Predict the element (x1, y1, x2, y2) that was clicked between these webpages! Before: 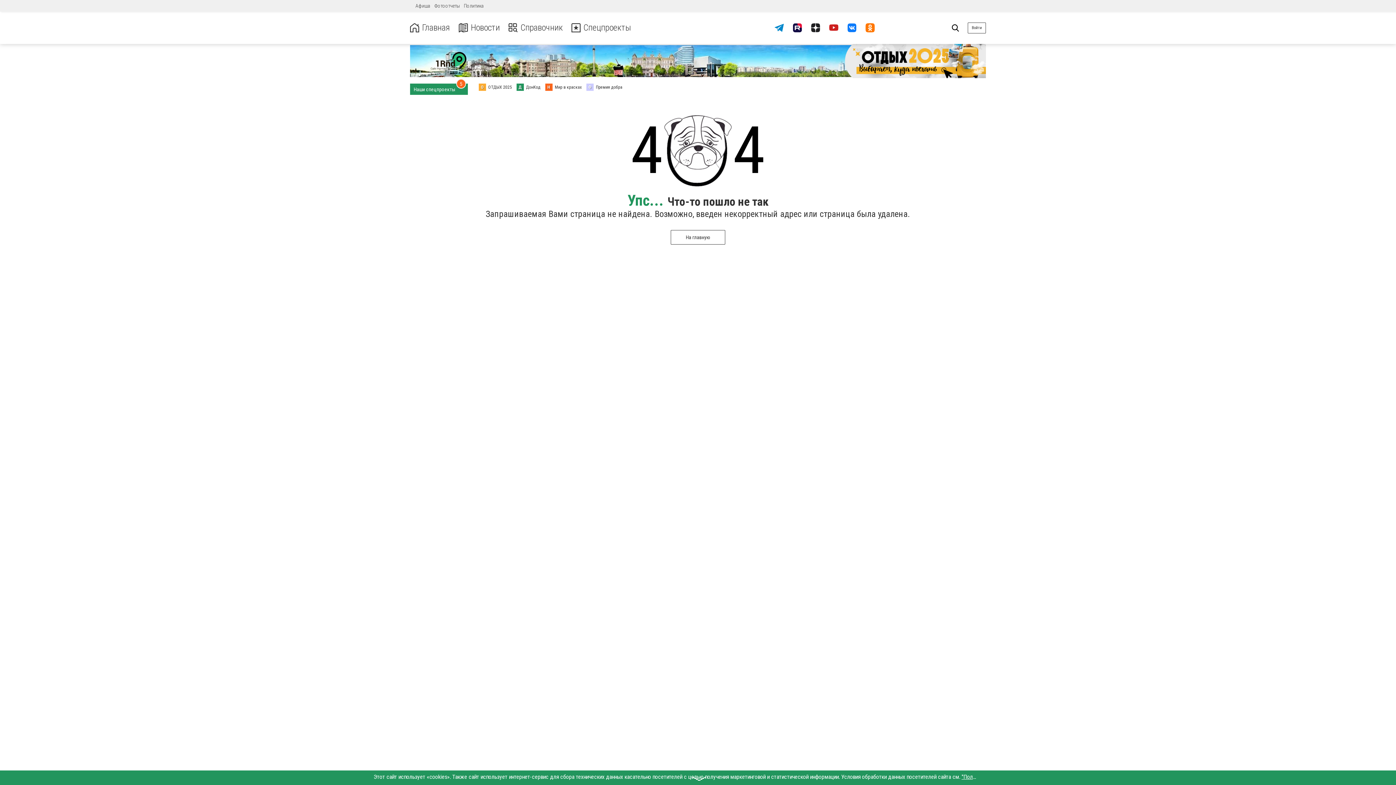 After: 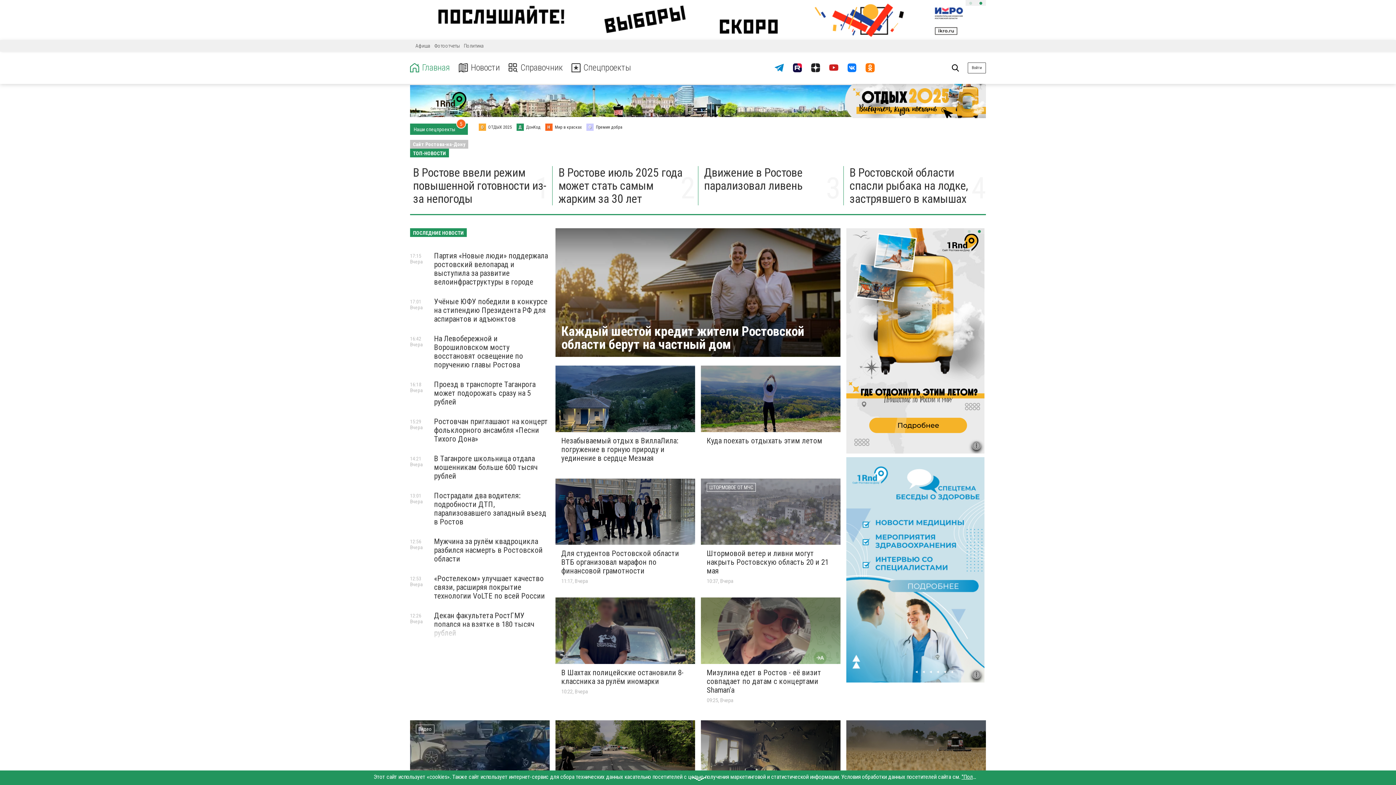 Action: bbox: (430, 57, 466, 63)